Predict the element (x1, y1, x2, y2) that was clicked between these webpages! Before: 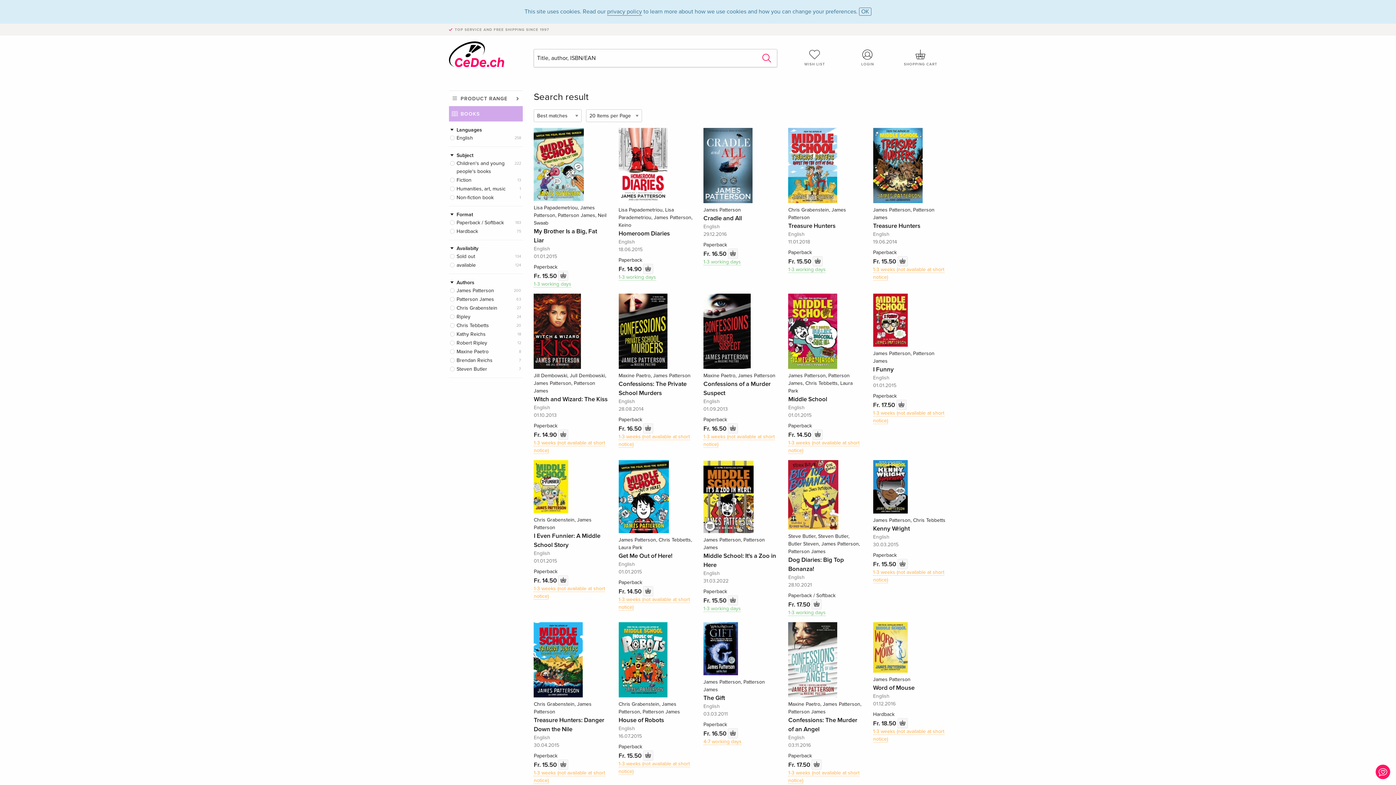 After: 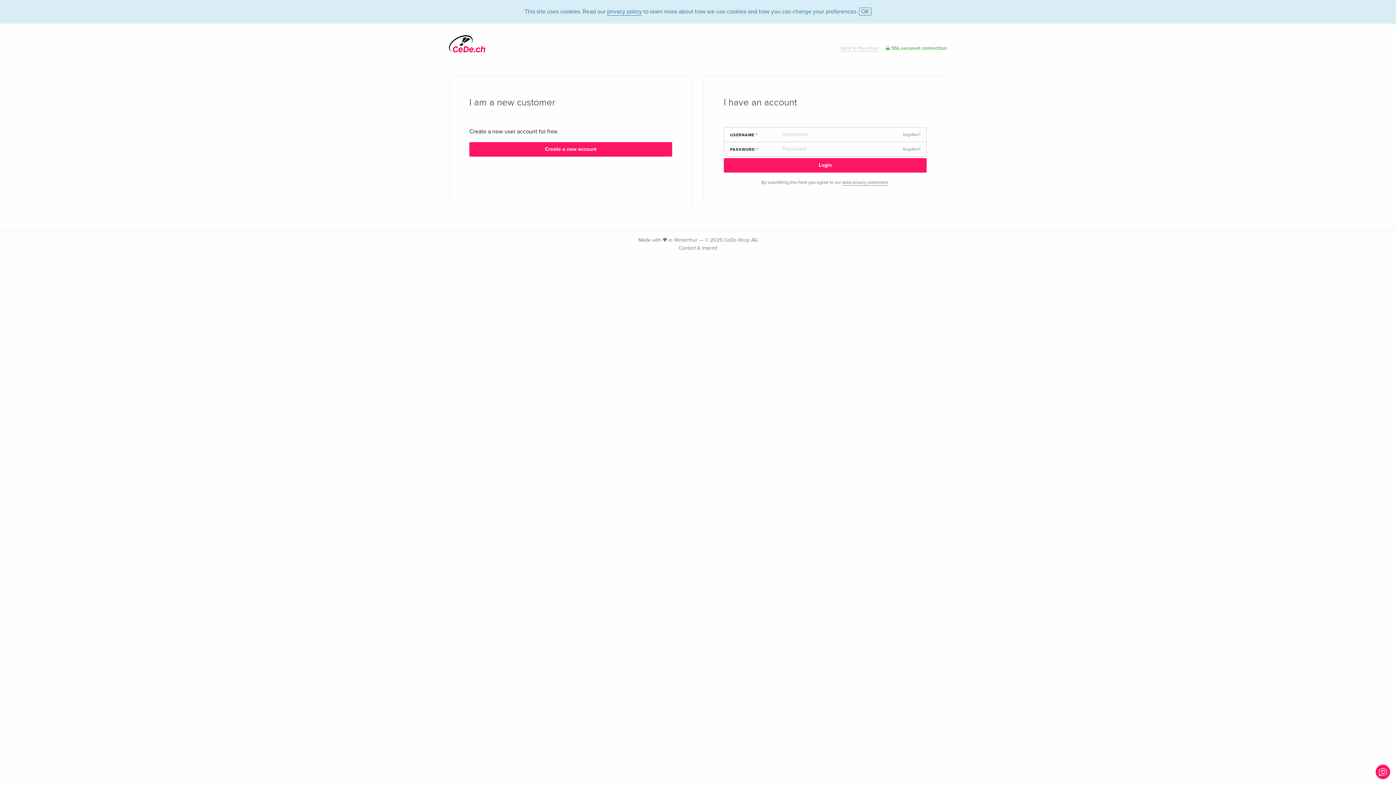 Action: bbox: (788, 49, 841, 67) label: WISH LIST